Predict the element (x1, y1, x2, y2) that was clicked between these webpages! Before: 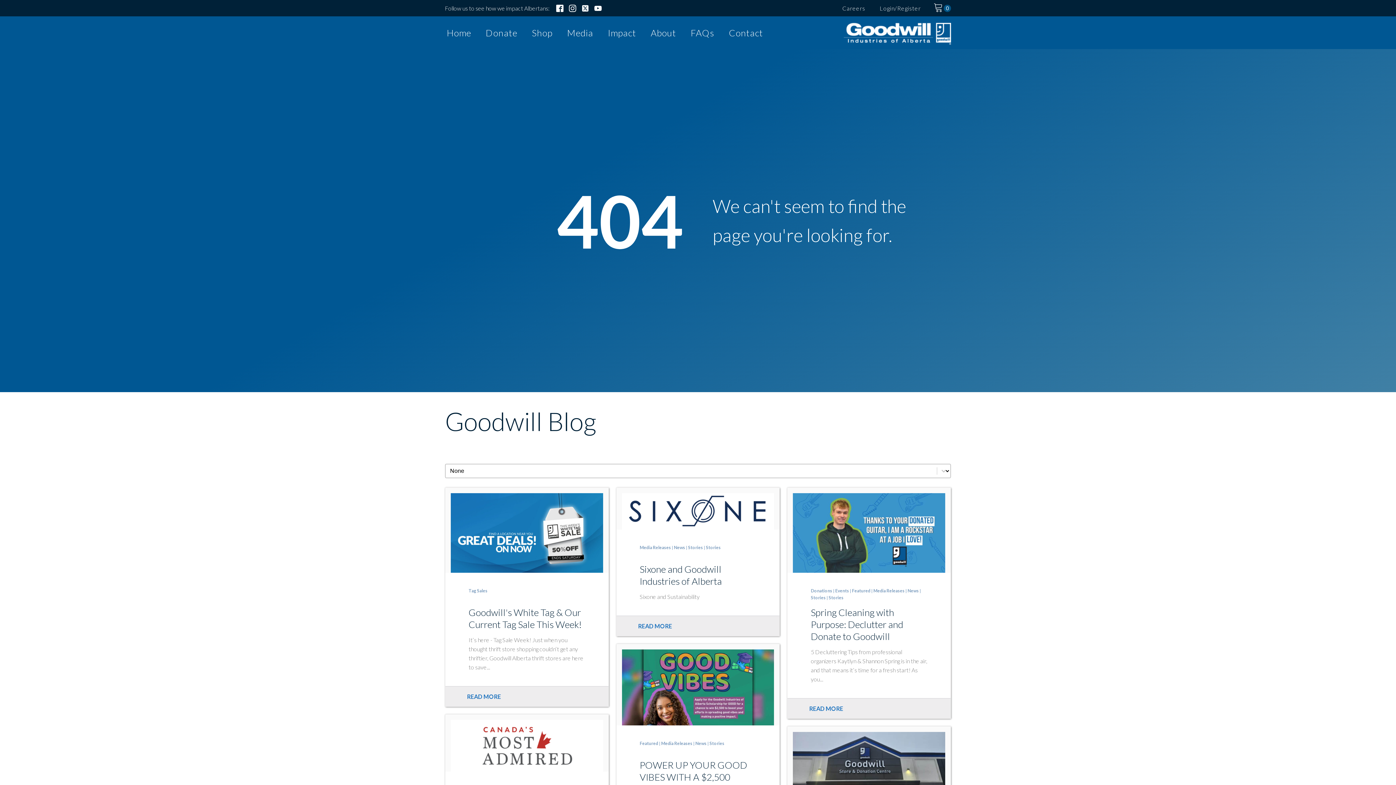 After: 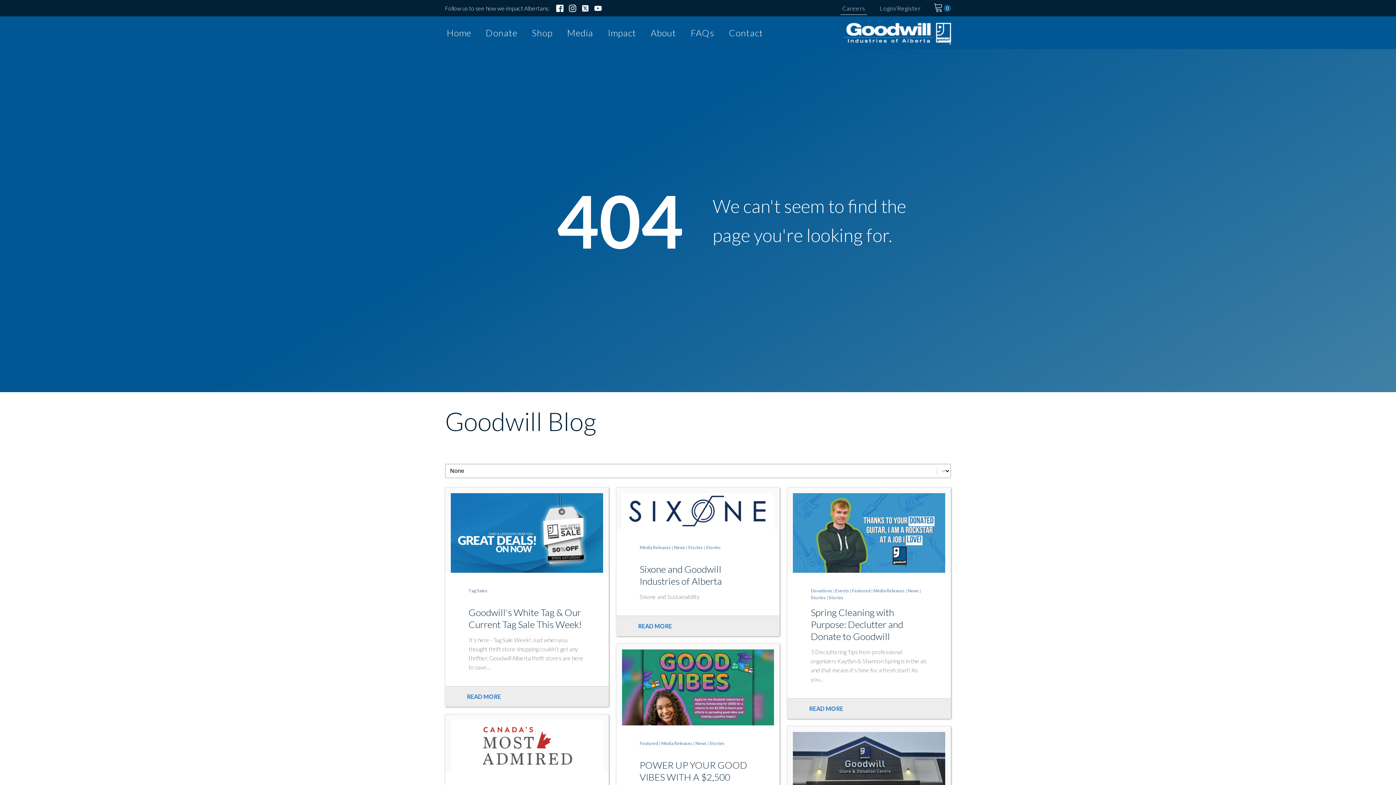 Action: label: Careers bbox: (840, 1, 867, 14)